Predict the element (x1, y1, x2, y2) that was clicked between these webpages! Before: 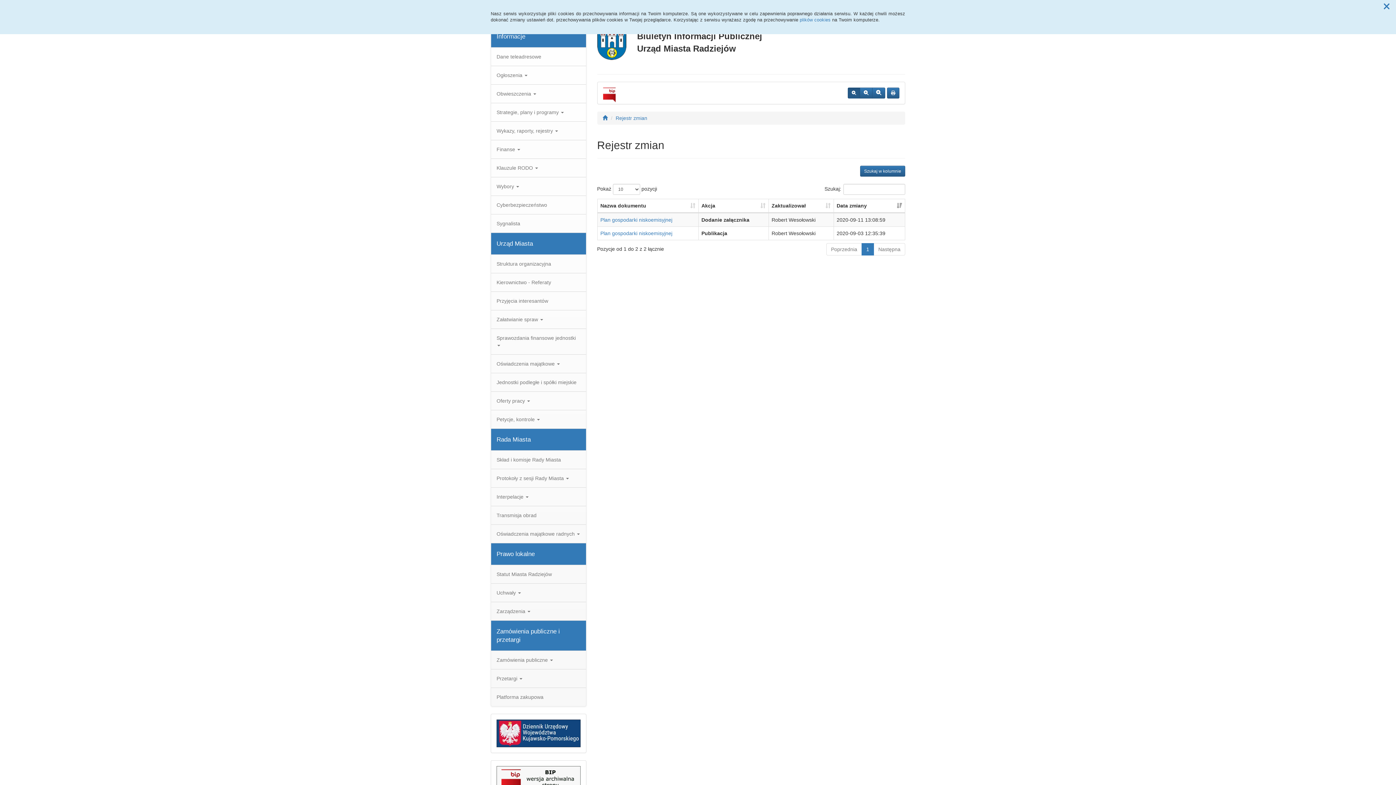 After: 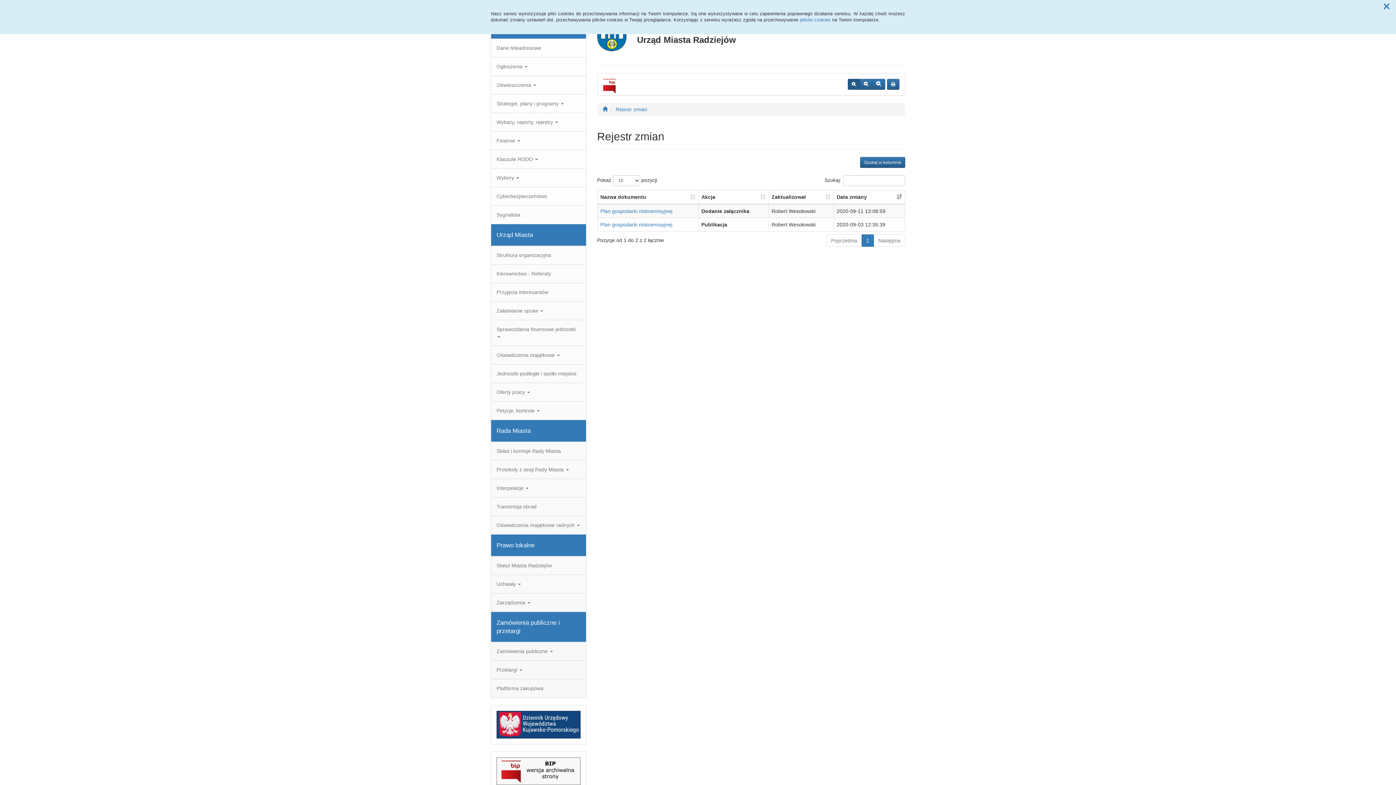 Action: bbox: (496, 766, 580, 794)